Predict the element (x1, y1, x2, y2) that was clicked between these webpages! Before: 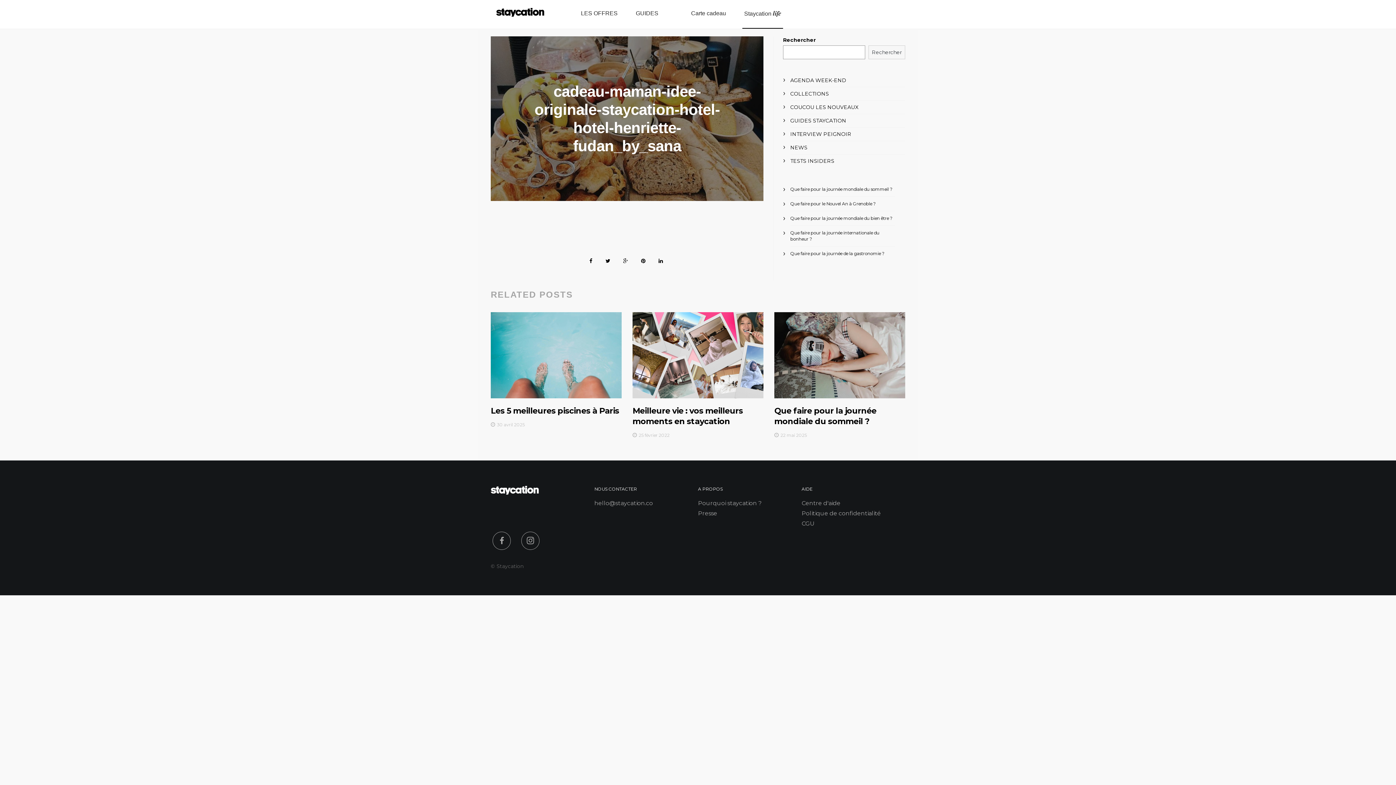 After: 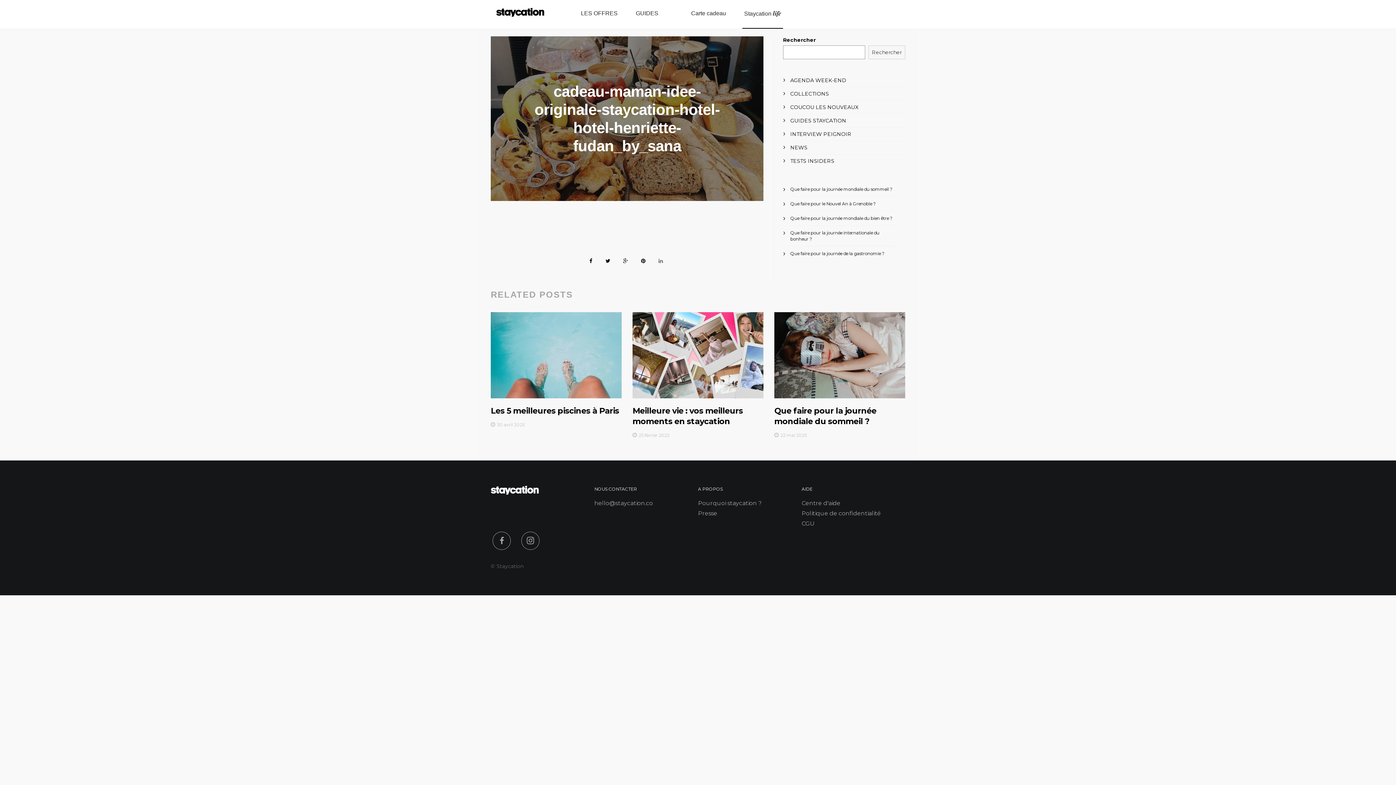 Action: bbox: (655, 250, 666, 268)